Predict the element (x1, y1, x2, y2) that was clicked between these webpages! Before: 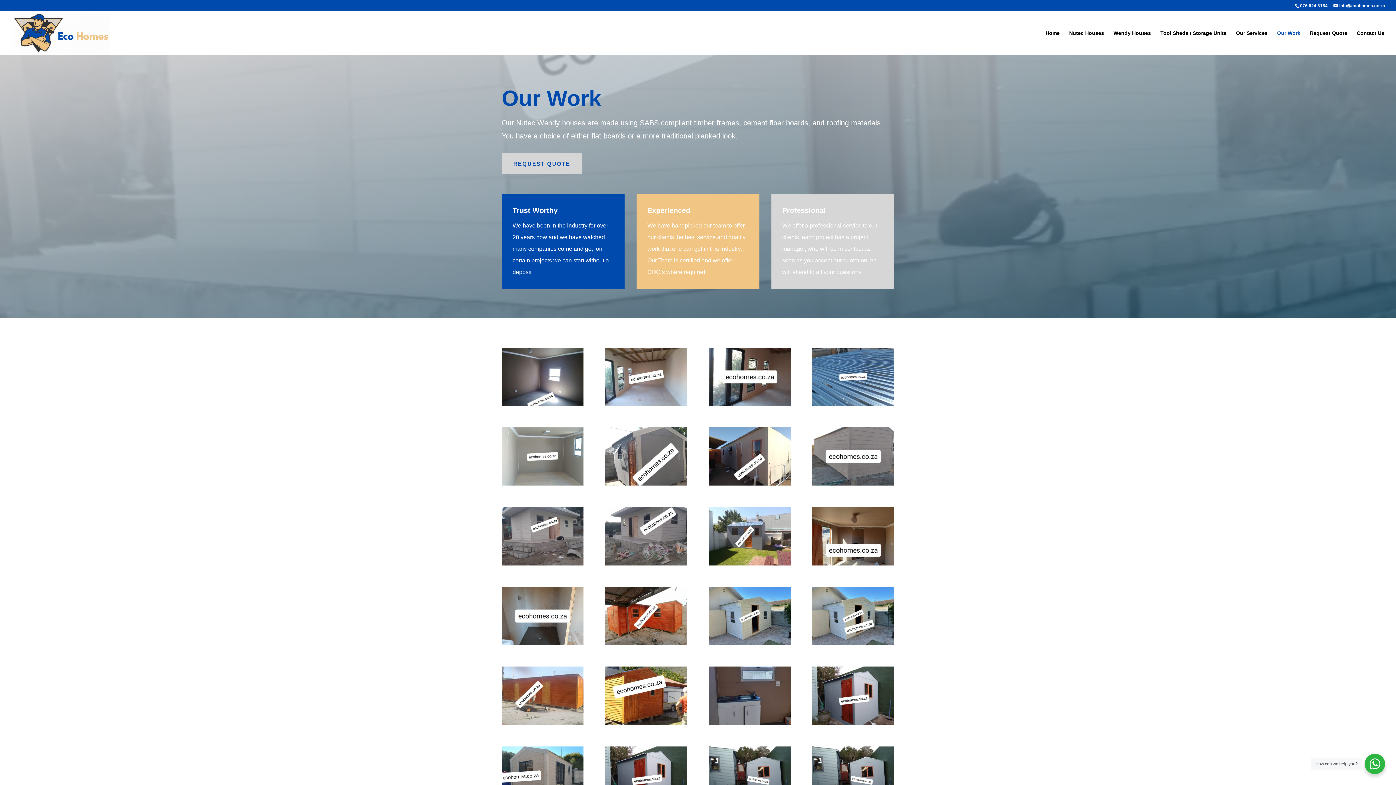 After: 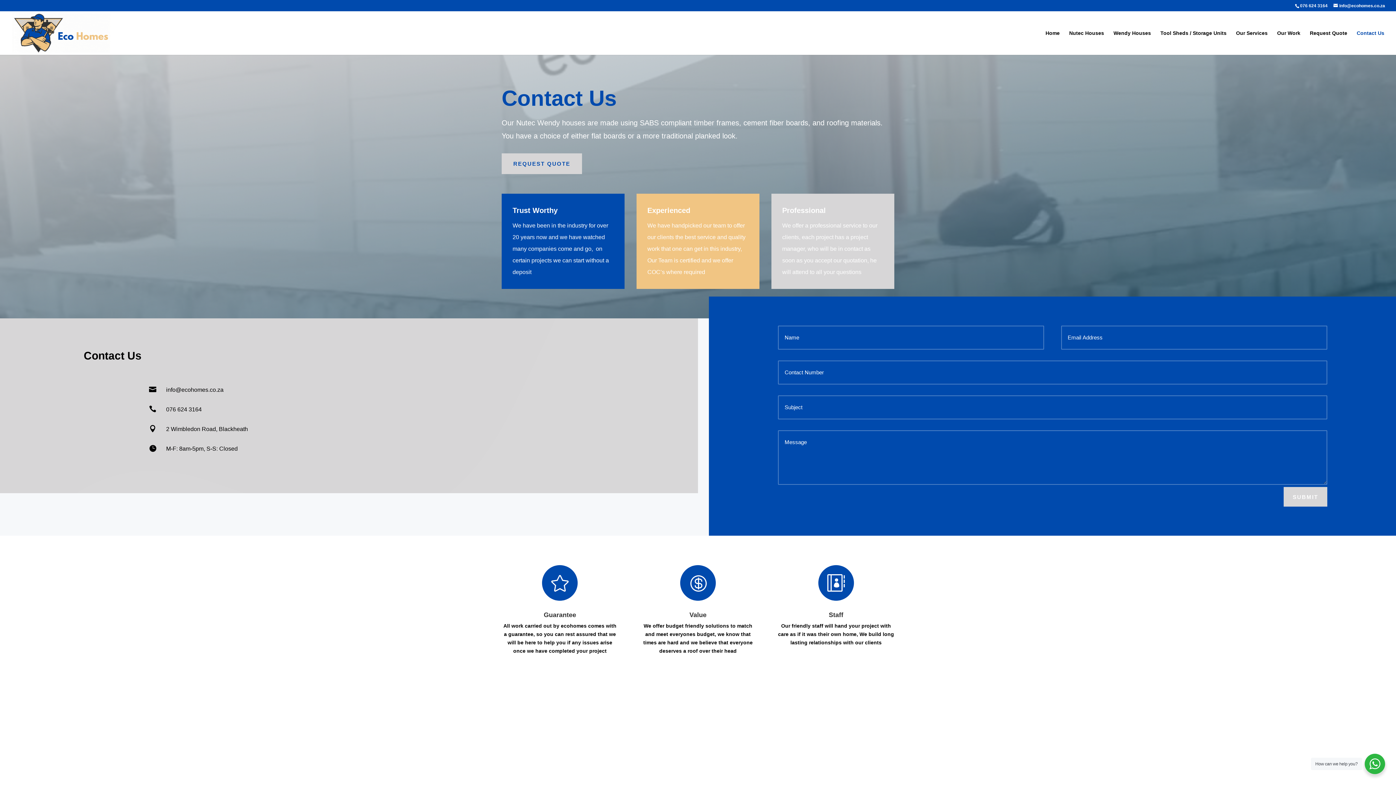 Action: label: Contact Us bbox: (1357, 30, 1384, 54)